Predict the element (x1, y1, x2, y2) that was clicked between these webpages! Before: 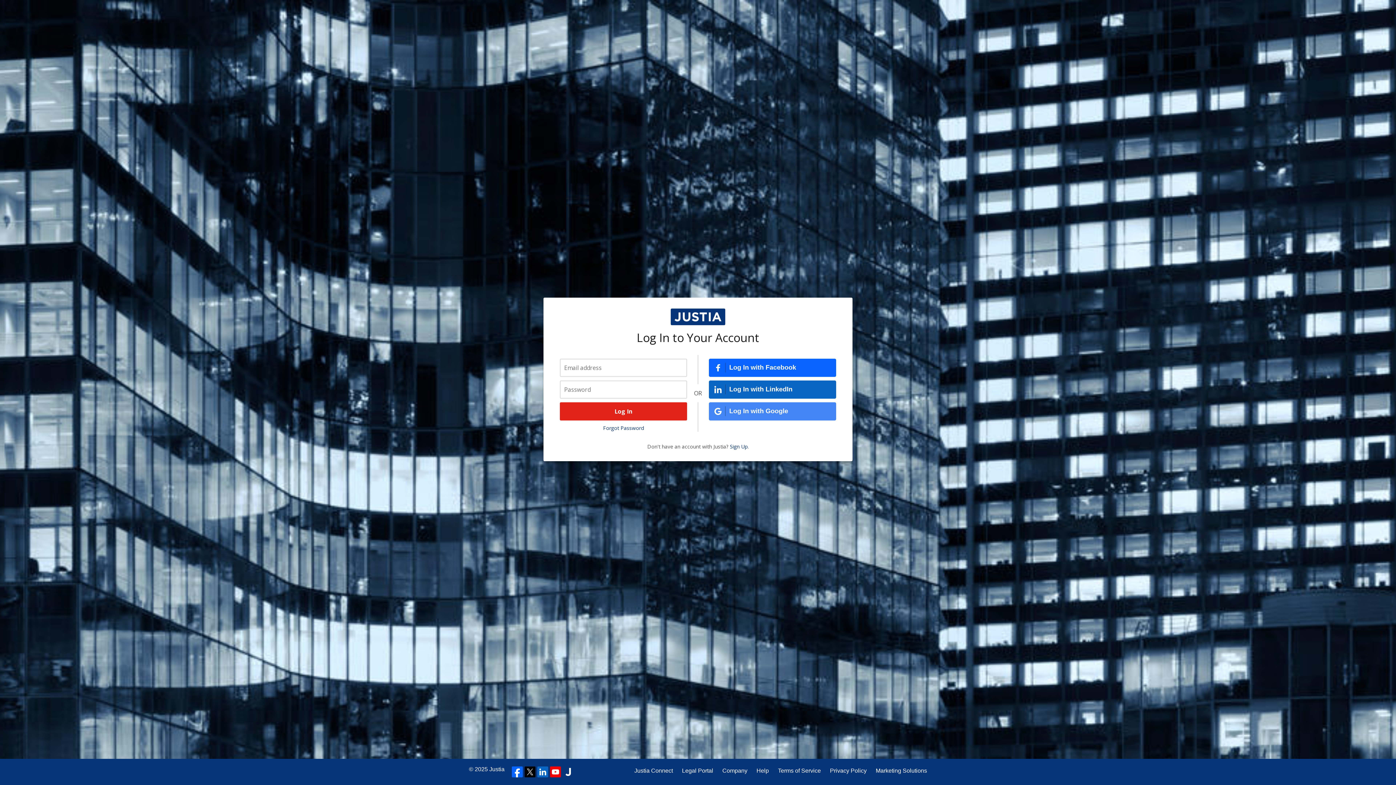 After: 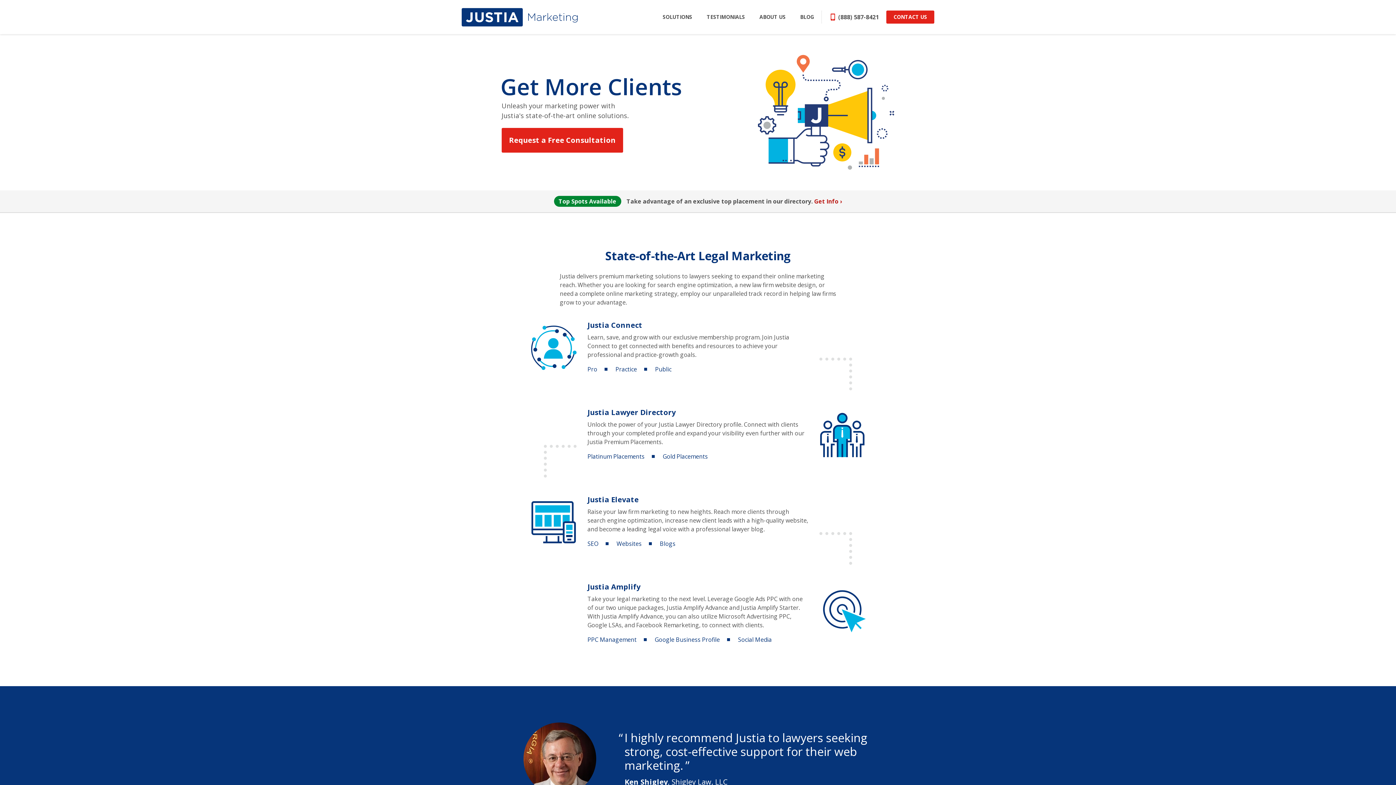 Action: bbox: (876, 766, 927, 775) label: Marketing Solutions